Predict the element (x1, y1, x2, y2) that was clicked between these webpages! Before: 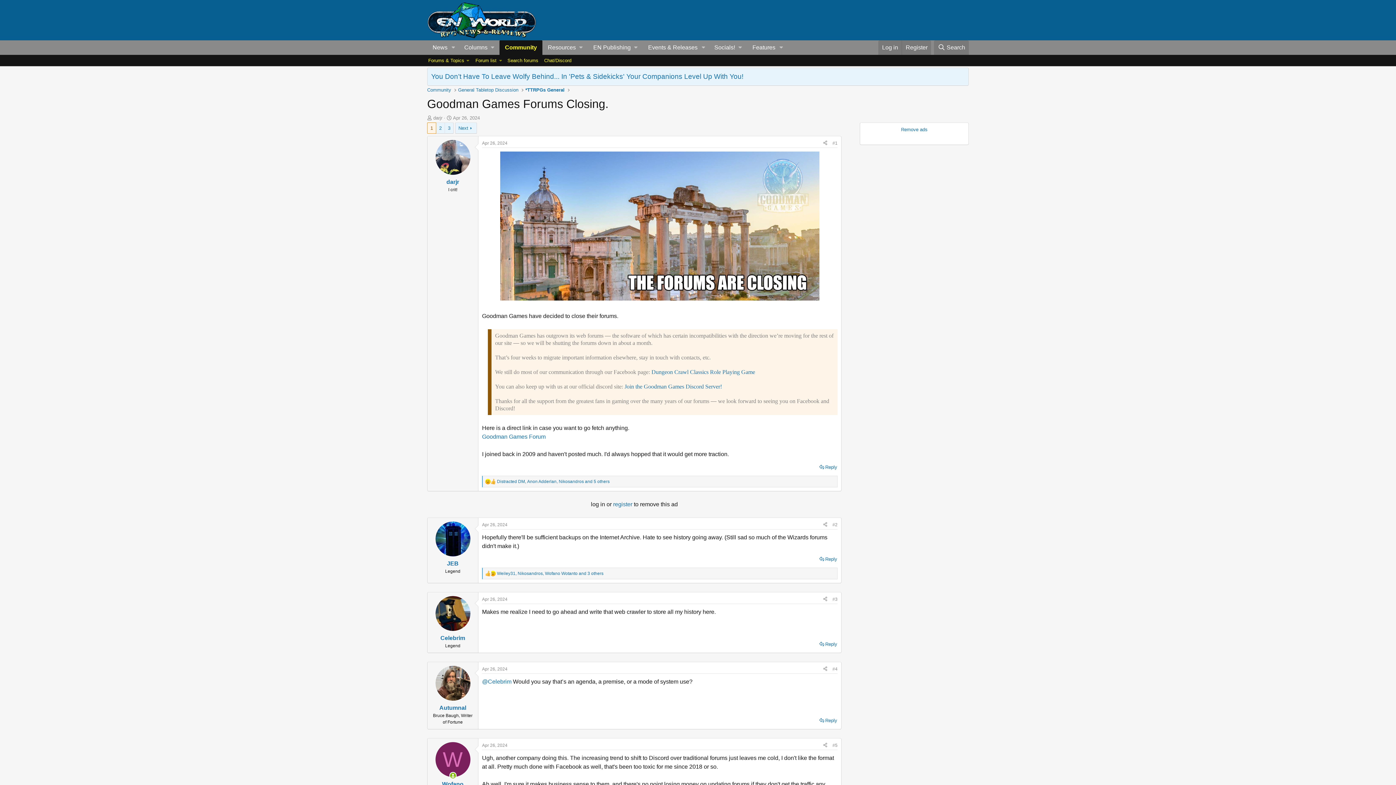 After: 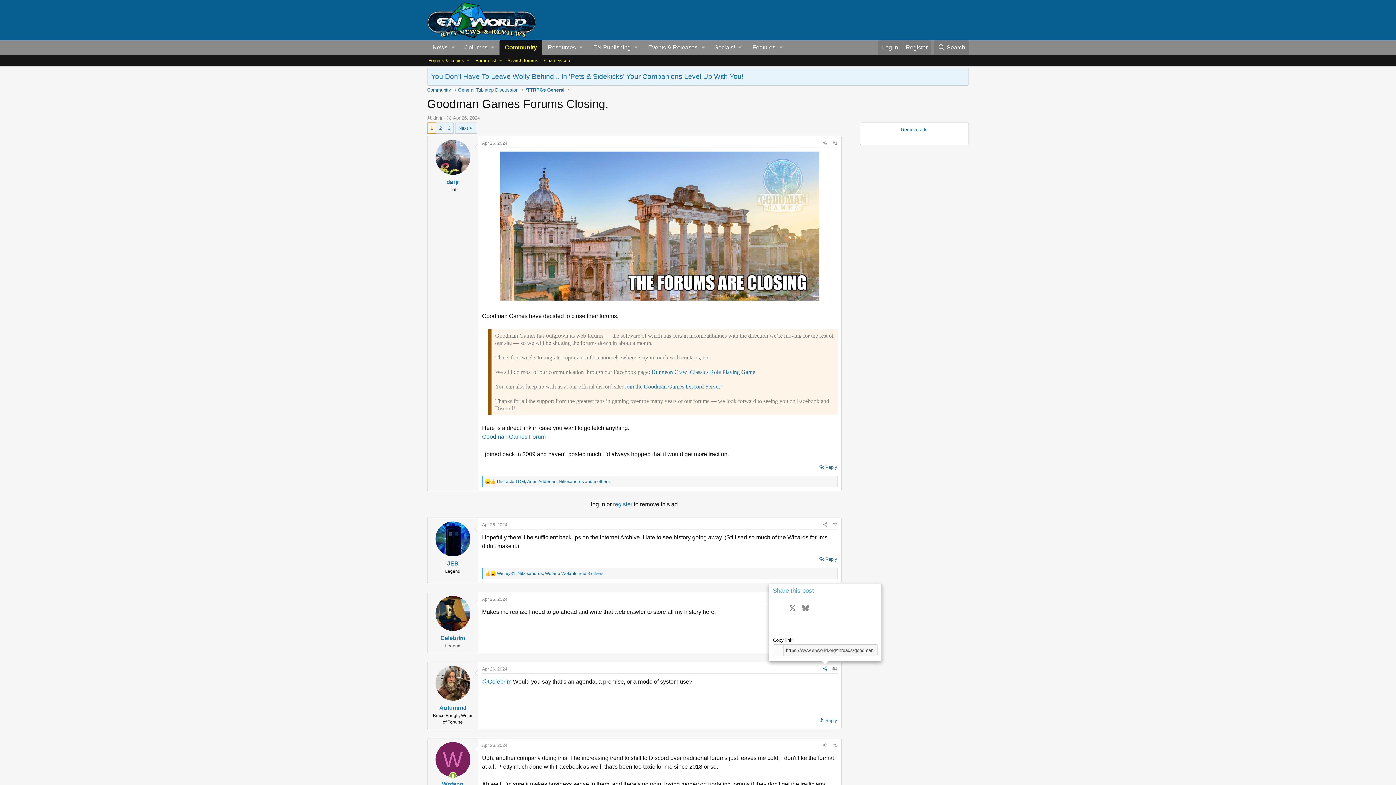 Action: label: Share bbox: (820, 664, 830, 673)